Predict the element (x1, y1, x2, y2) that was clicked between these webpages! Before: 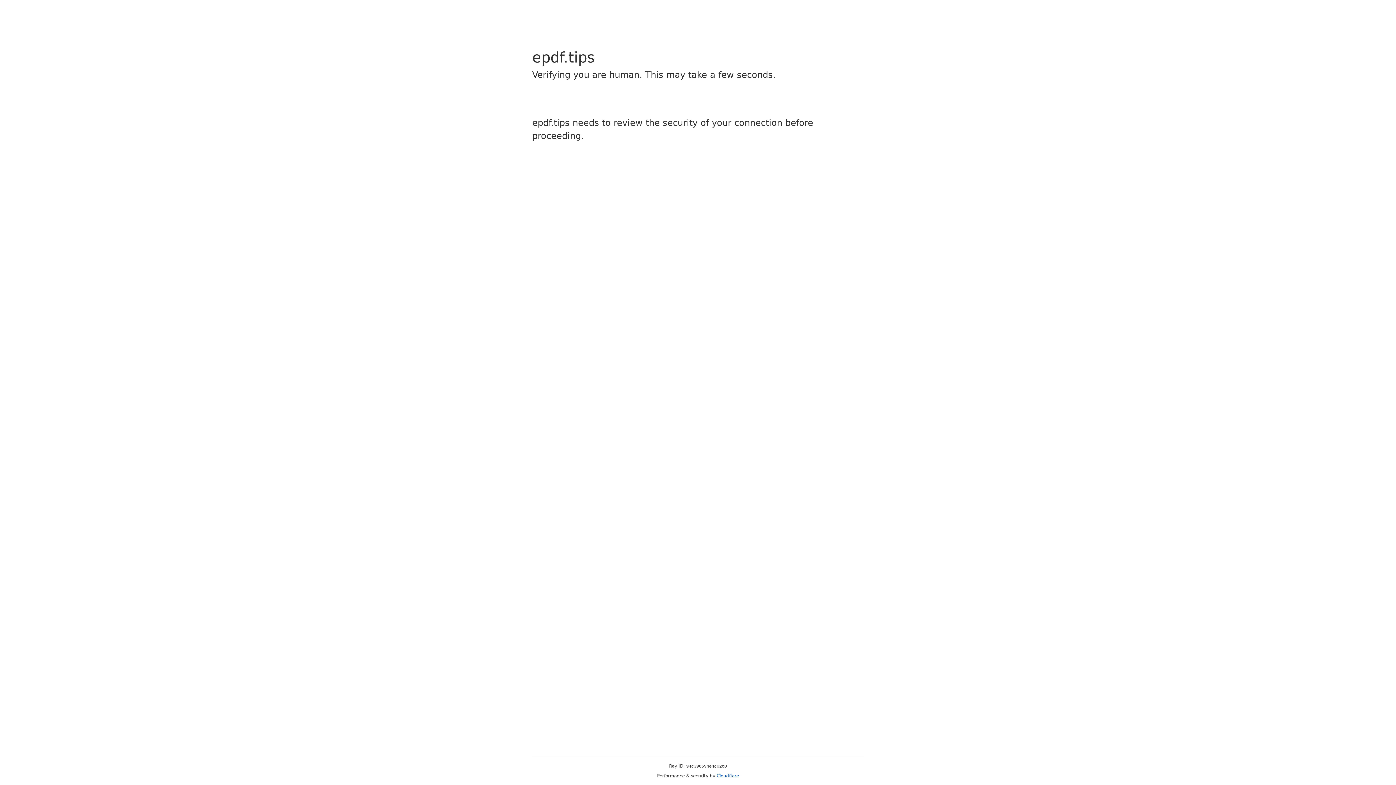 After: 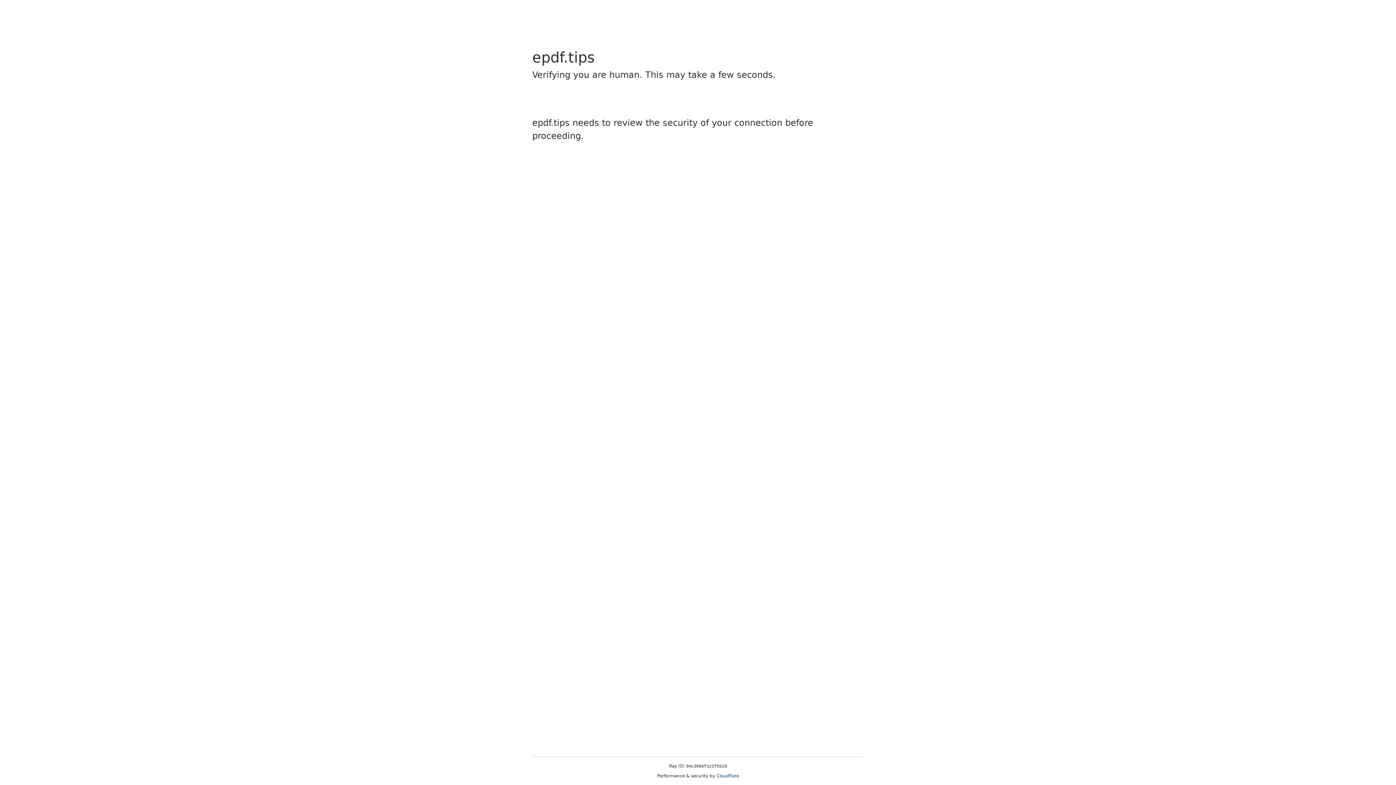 Action: label: Cloudflare bbox: (716, 773, 739, 778)